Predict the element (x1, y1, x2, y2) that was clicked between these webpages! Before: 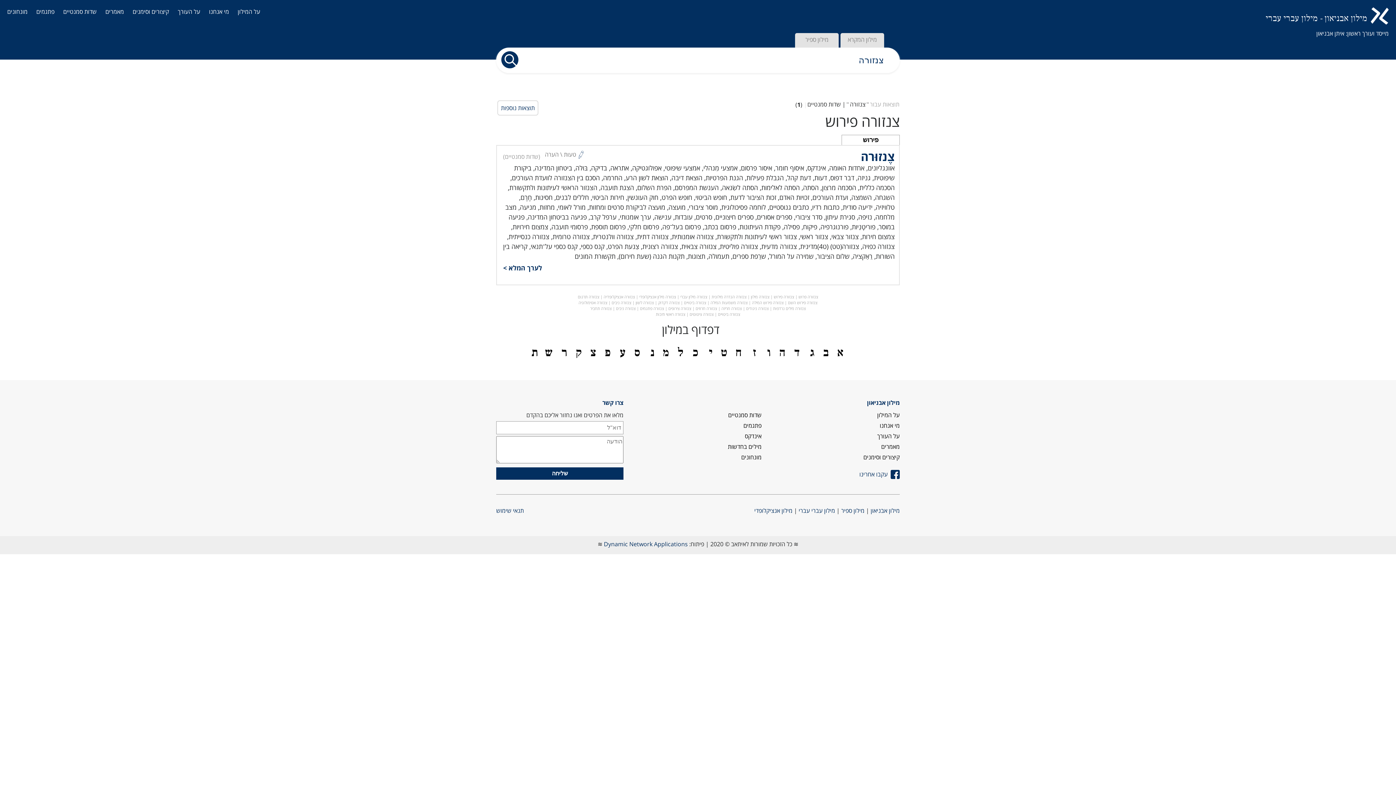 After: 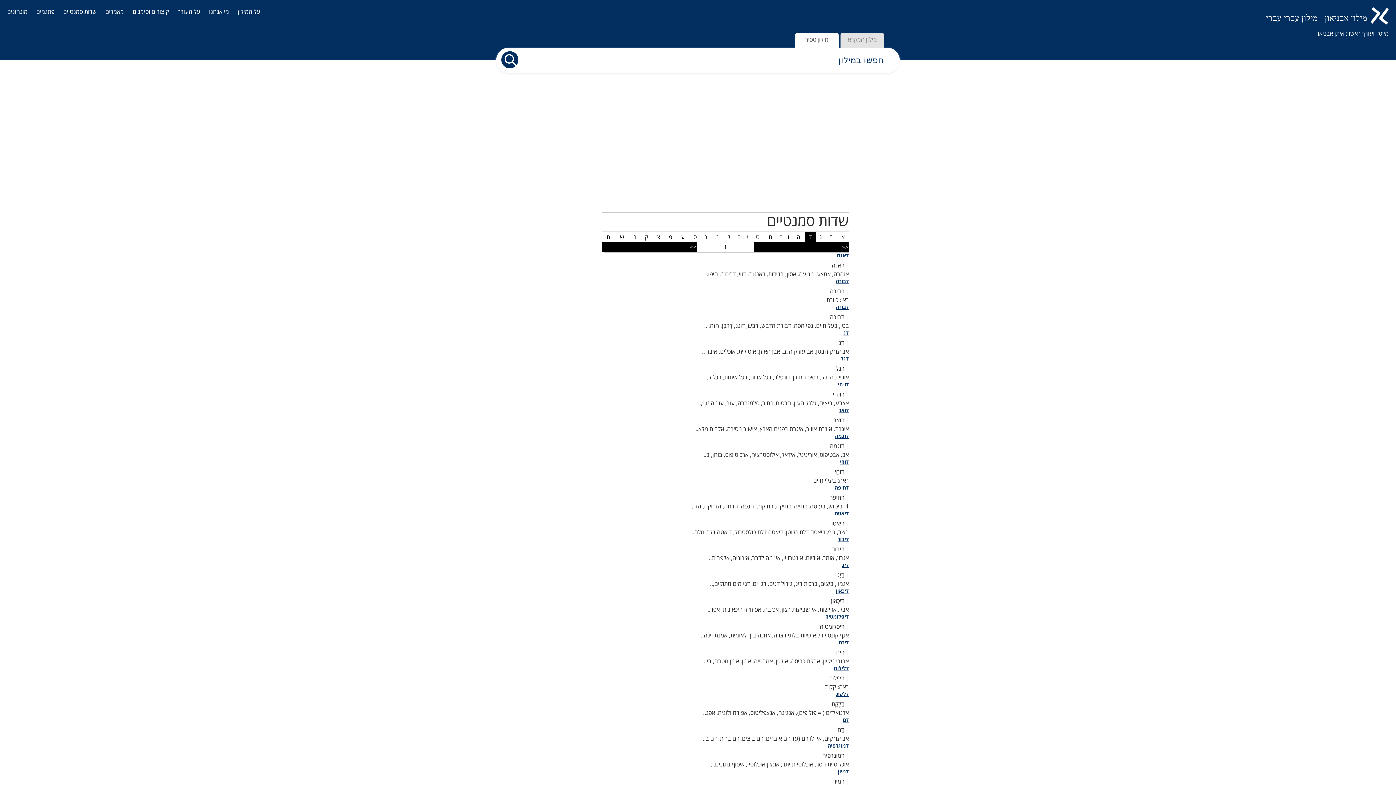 Action: label: ד bbox: (794, 343, 800, 361)